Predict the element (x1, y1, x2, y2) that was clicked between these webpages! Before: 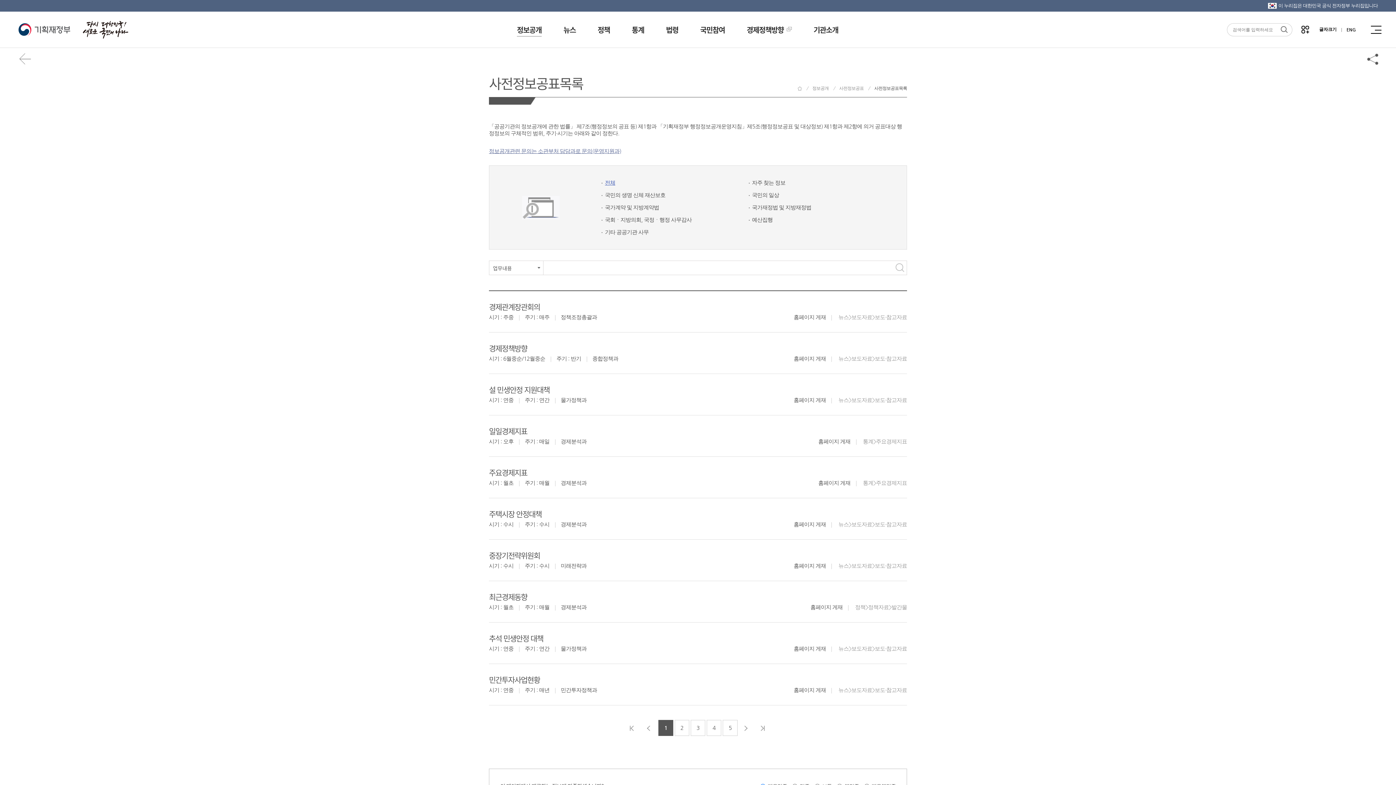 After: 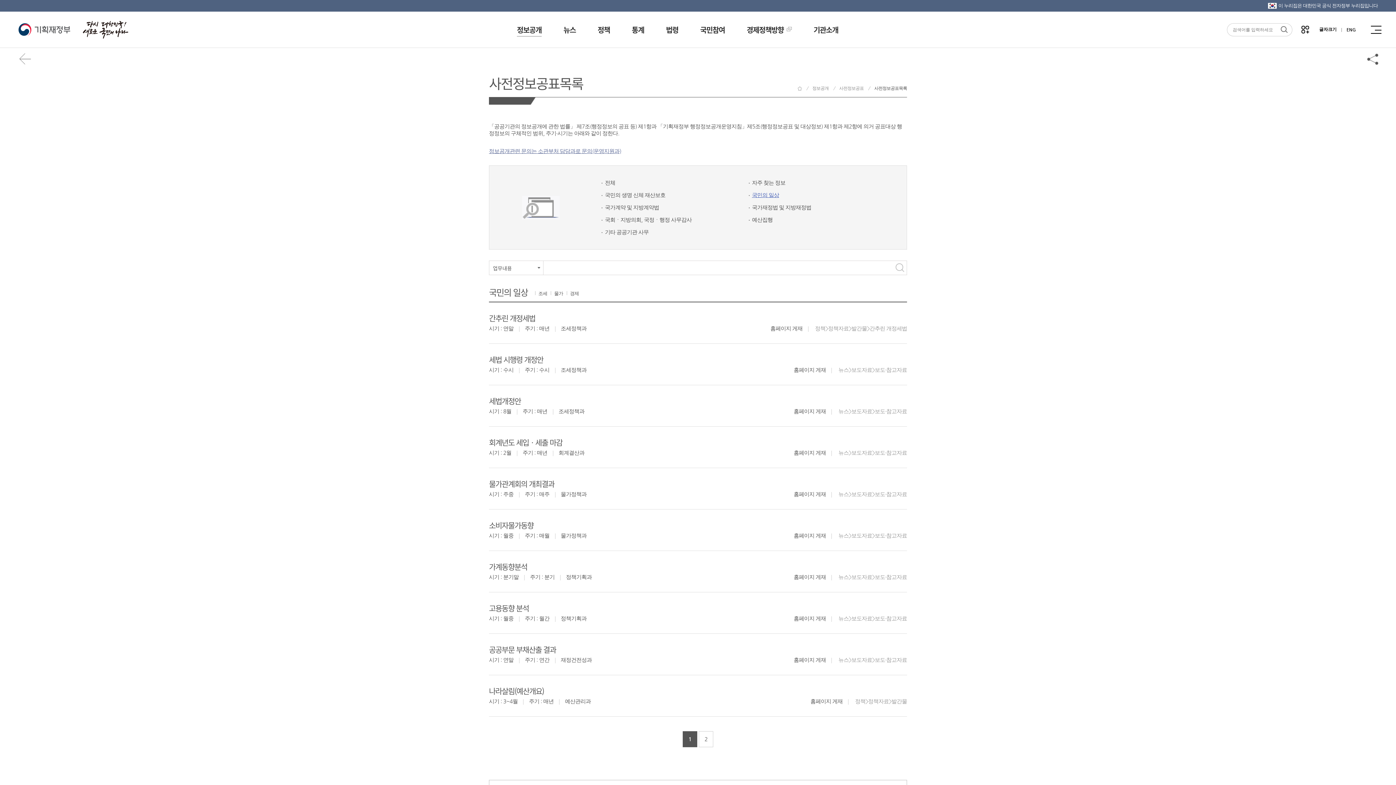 Action: bbox: (748, 192, 779, 198) label: 국민의 일상